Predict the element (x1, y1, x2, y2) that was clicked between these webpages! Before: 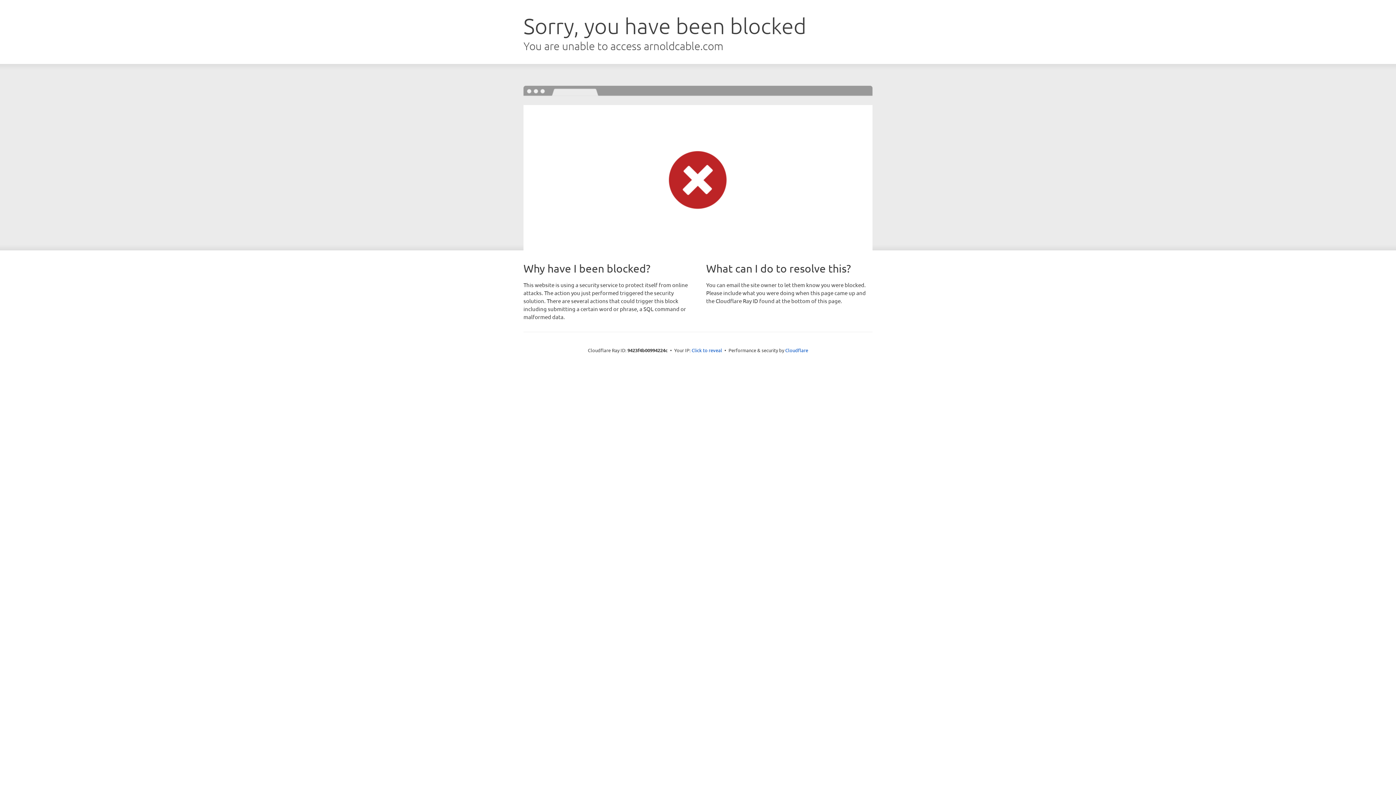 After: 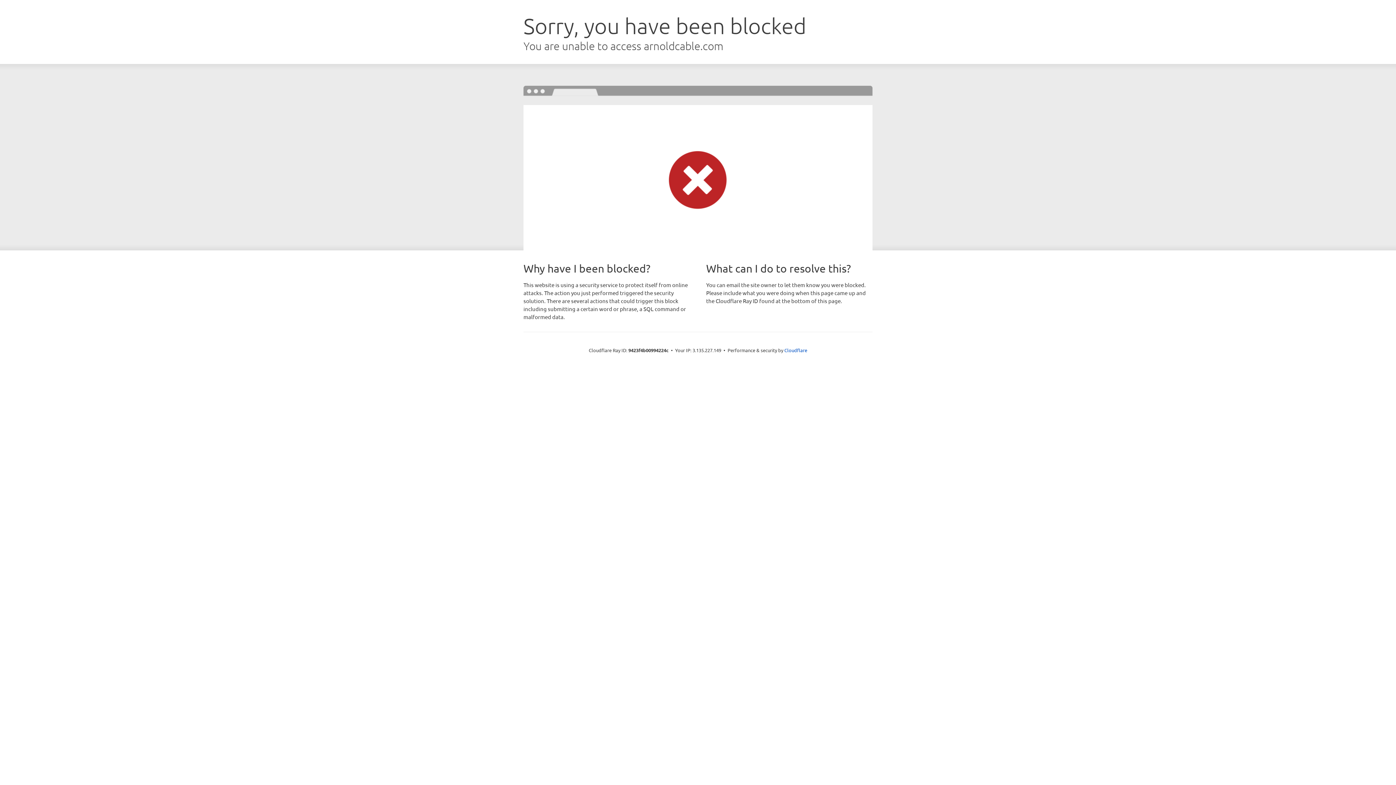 Action: bbox: (691, 346, 722, 353) label: Click to reveal